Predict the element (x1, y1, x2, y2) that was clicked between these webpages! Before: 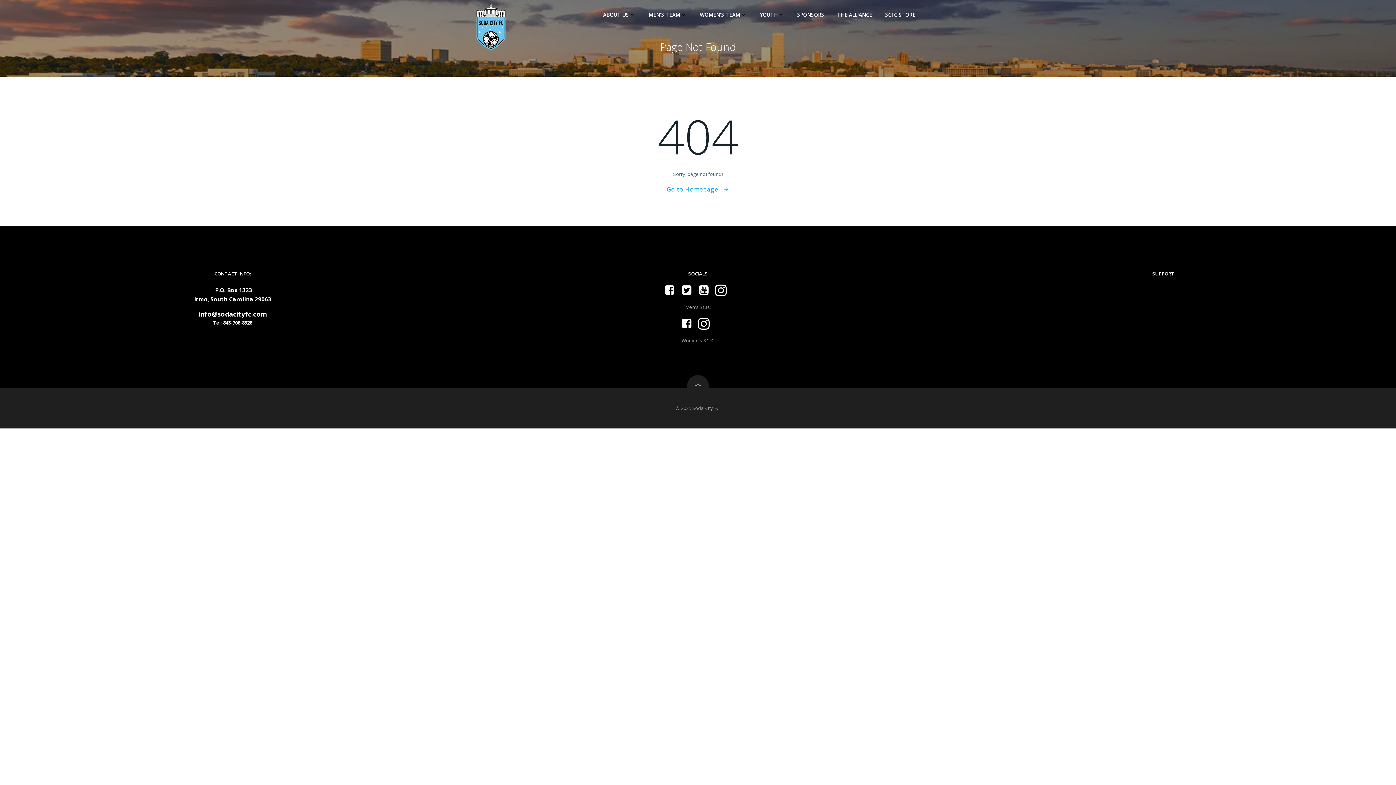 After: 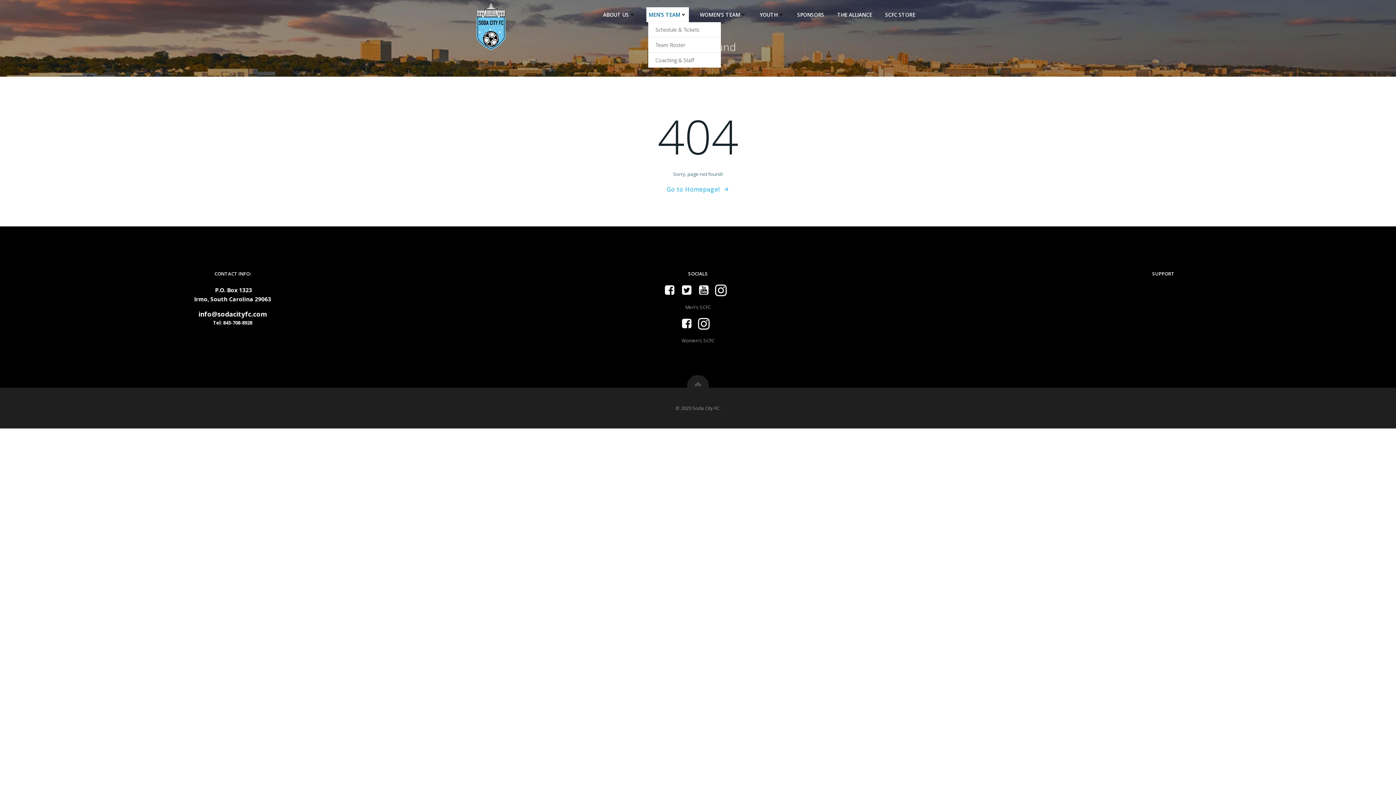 Action: label: MEN’S TEAM bbox: (648, 10, 686, 18)